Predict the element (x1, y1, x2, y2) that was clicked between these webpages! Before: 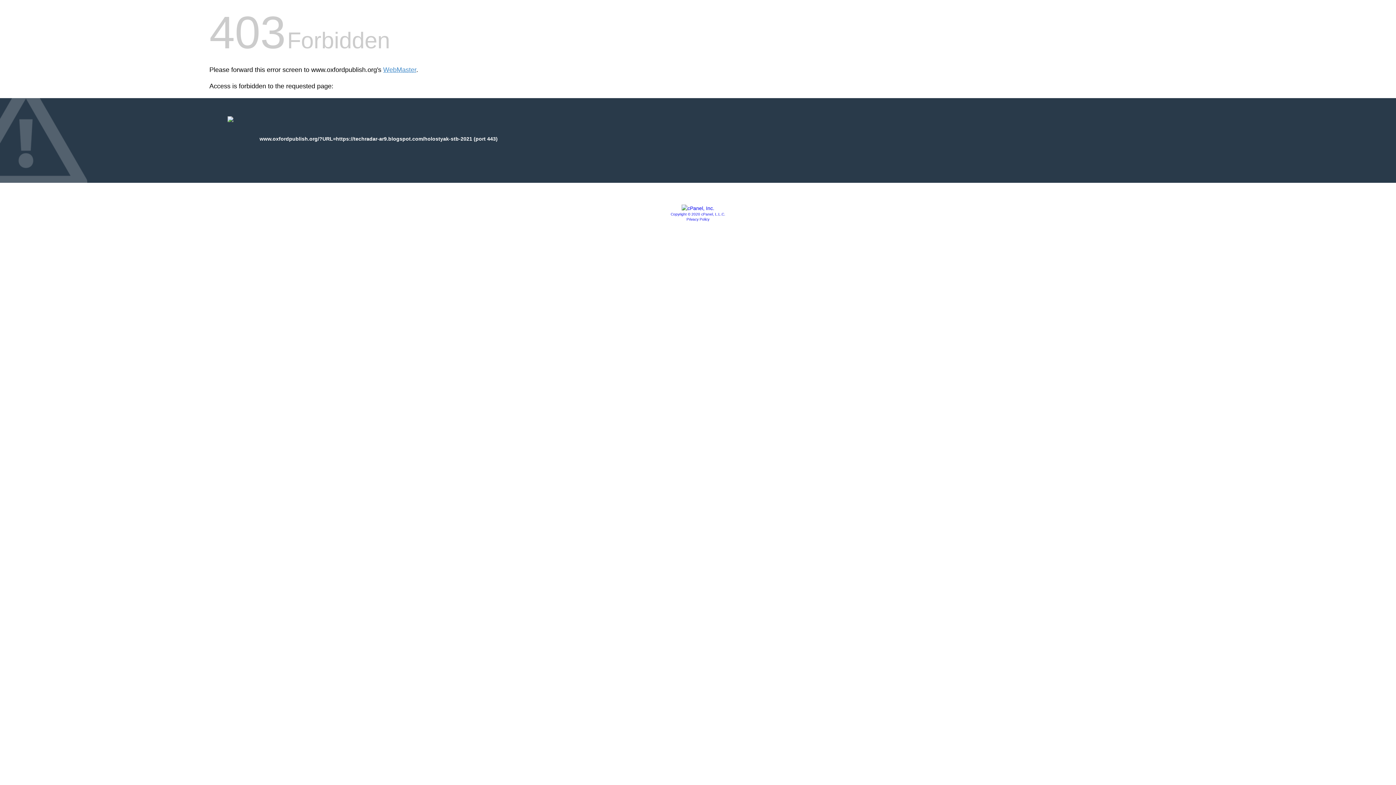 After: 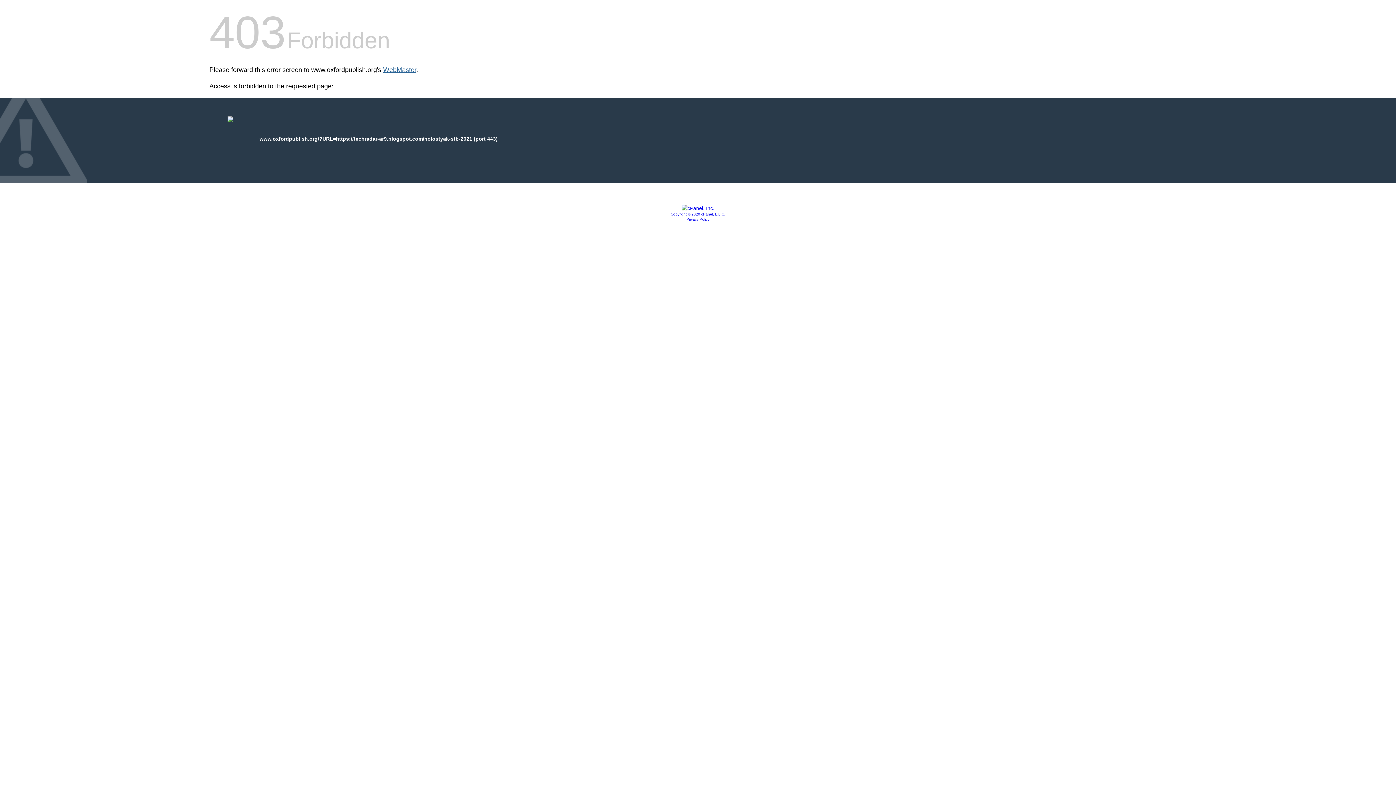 Action: bbox: (383, 66, 416, 73) label: WebMaster